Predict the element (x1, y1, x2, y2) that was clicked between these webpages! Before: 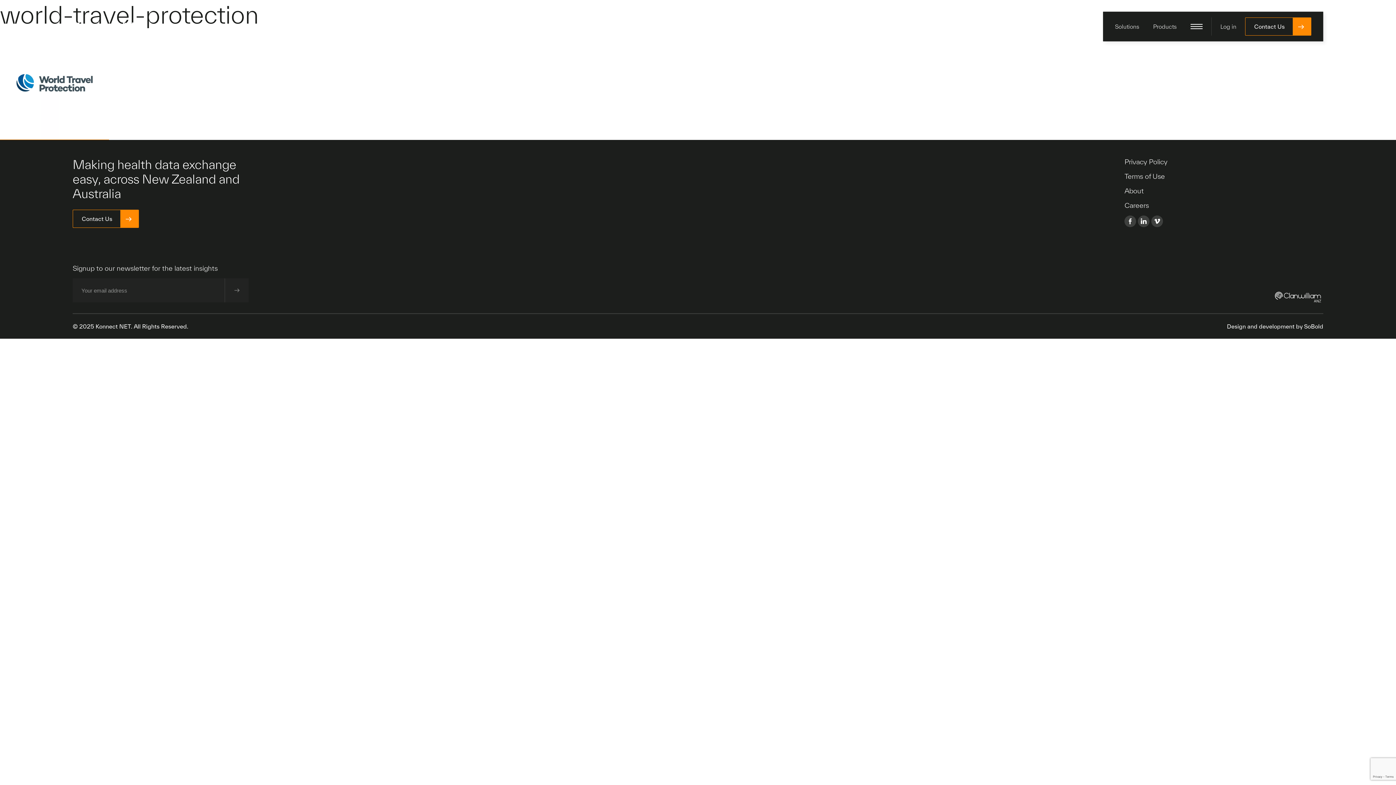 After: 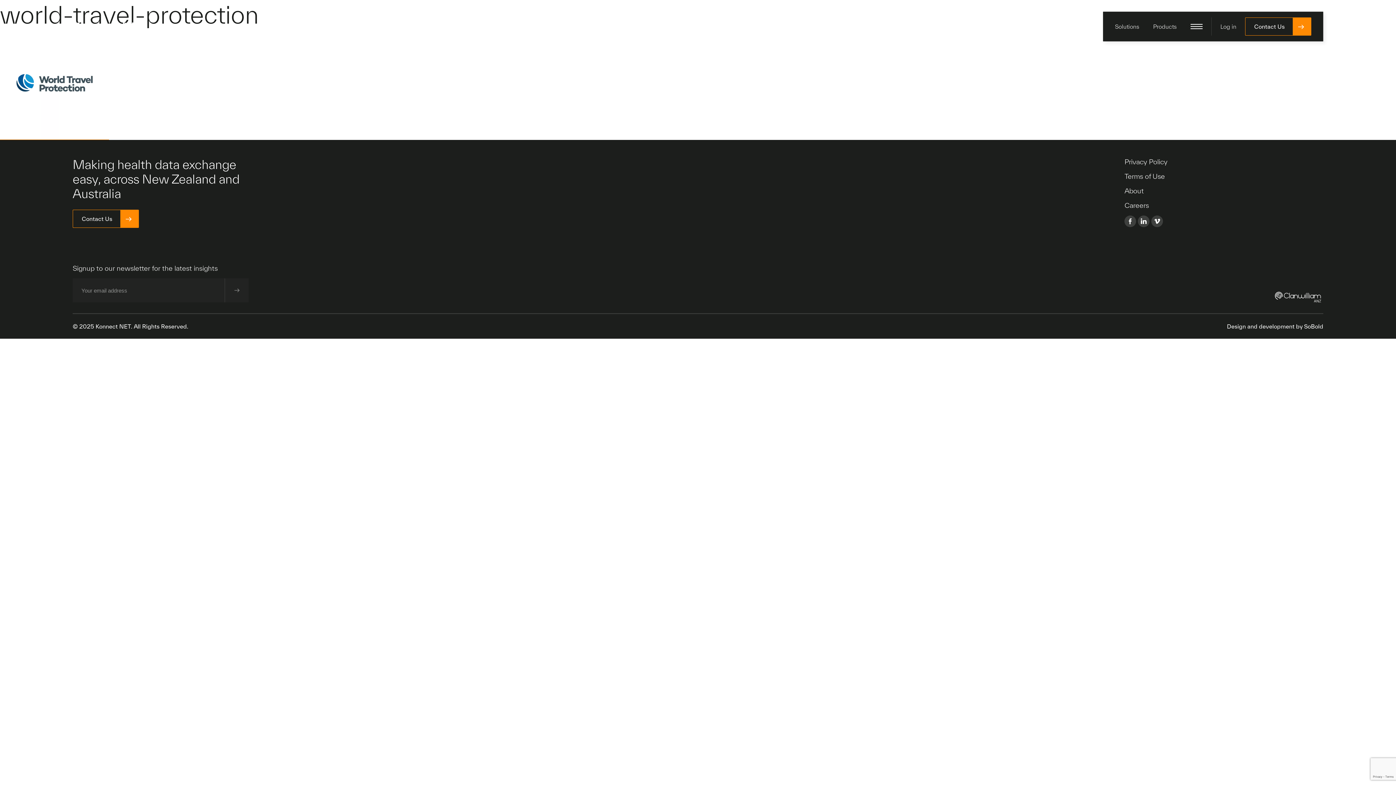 Action: bbox: (1124, 201, 1149, 209) label: Careers